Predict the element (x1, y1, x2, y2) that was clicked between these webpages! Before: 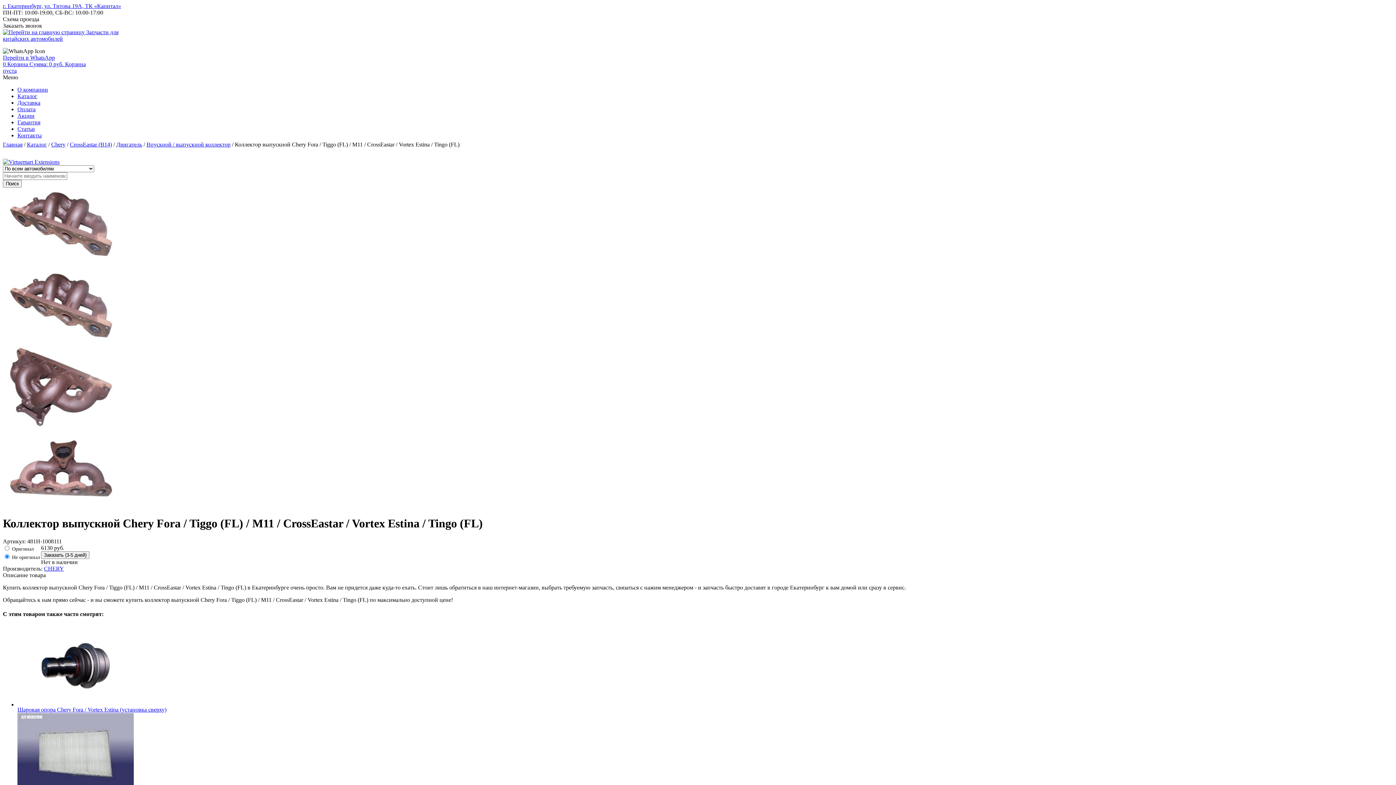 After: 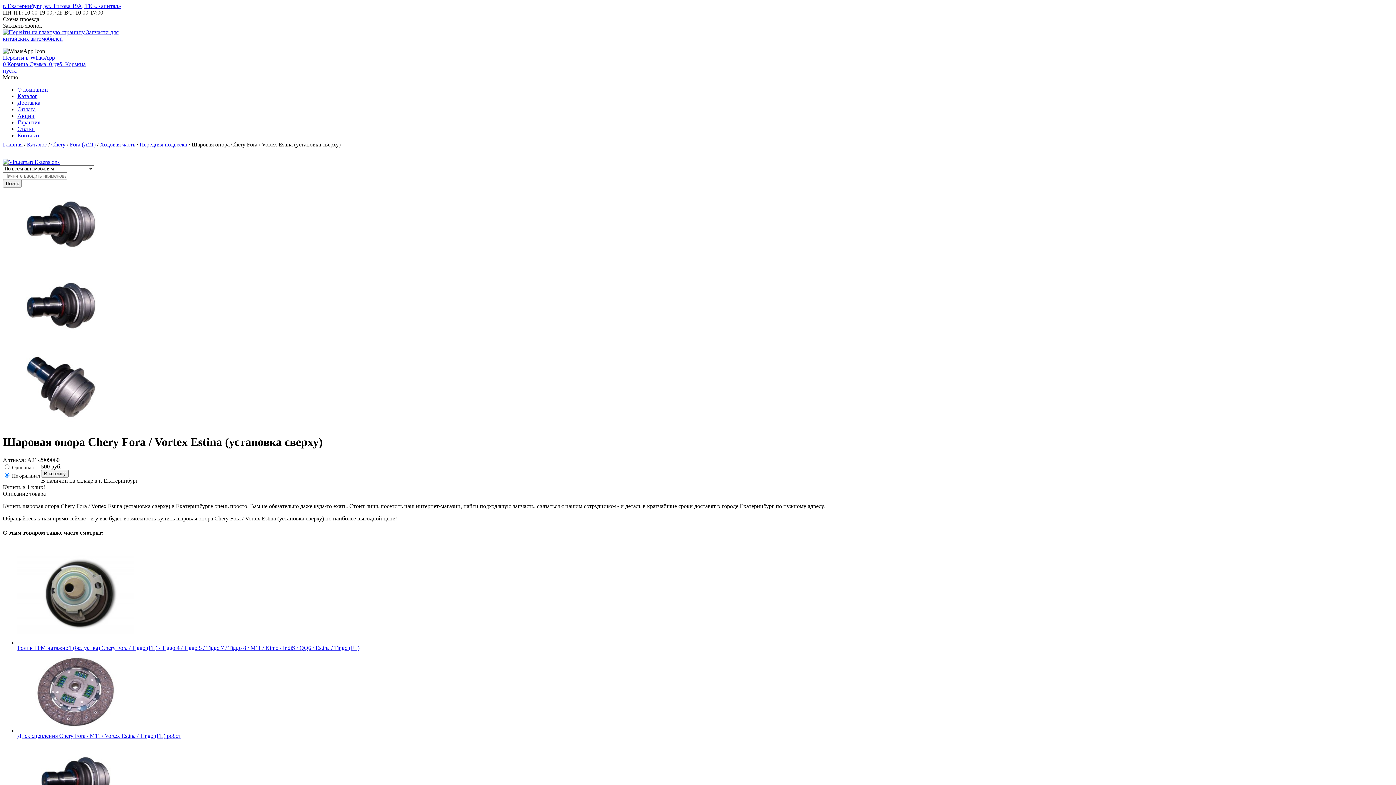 Action: bbox: (17, 701, 133, 708)